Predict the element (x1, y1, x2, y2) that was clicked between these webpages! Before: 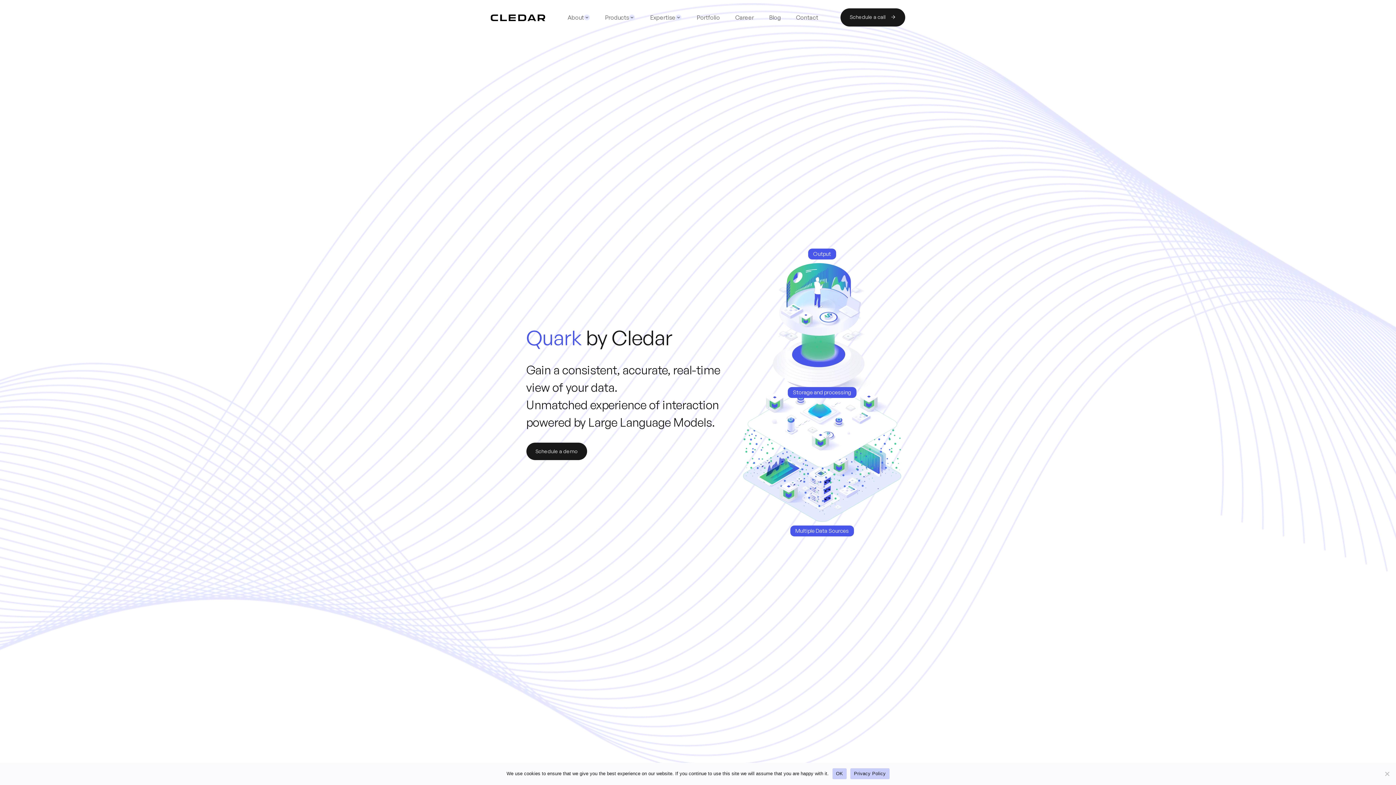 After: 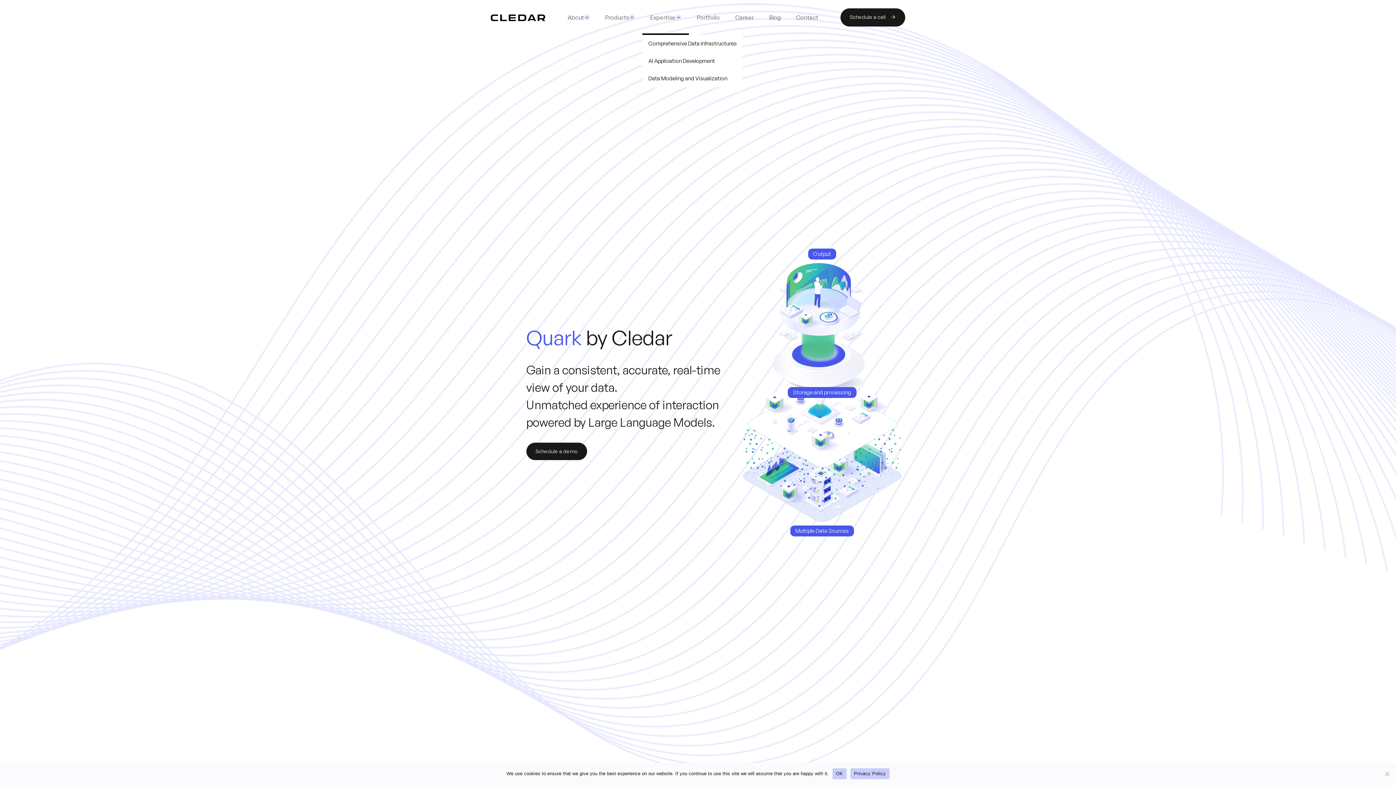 Action: bbox: (650, 0, 681, 34) label: Expertise